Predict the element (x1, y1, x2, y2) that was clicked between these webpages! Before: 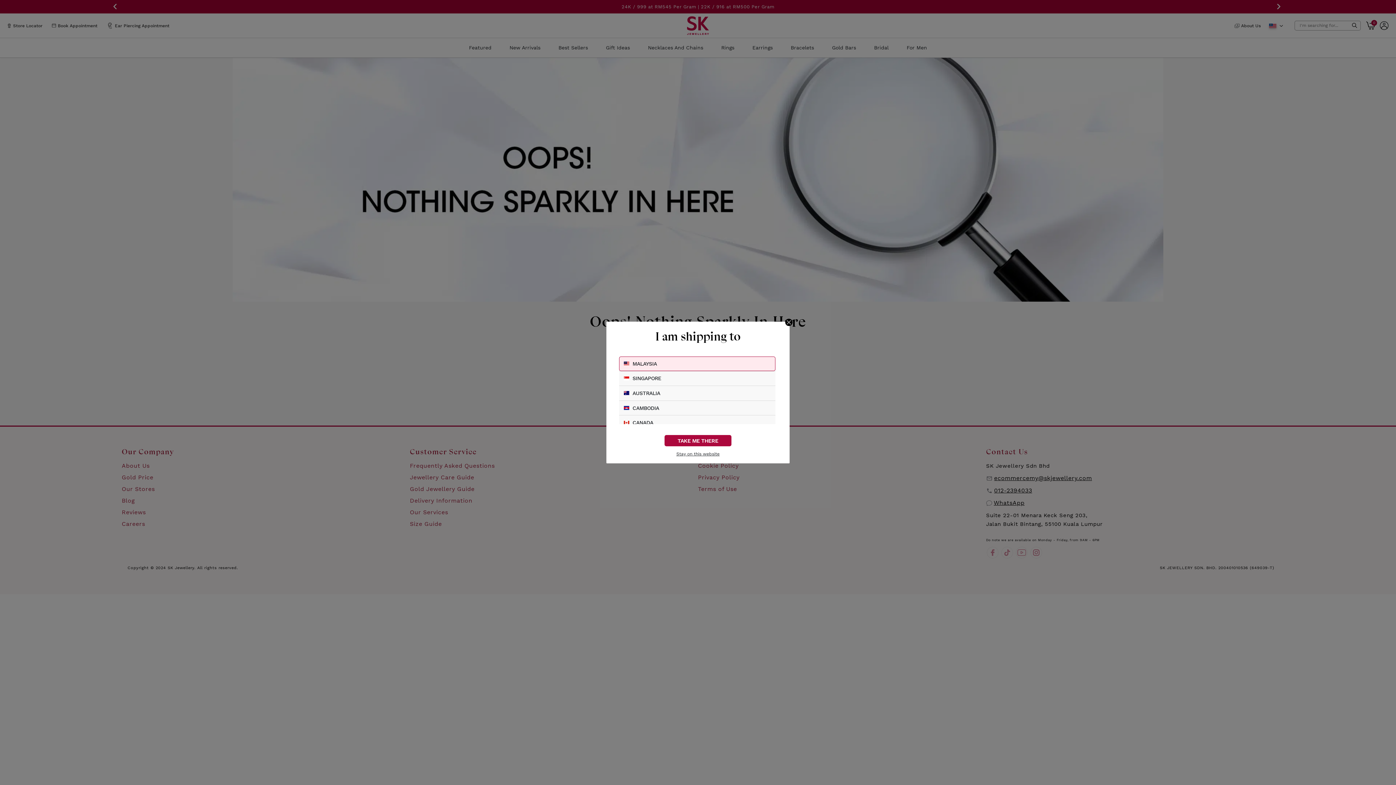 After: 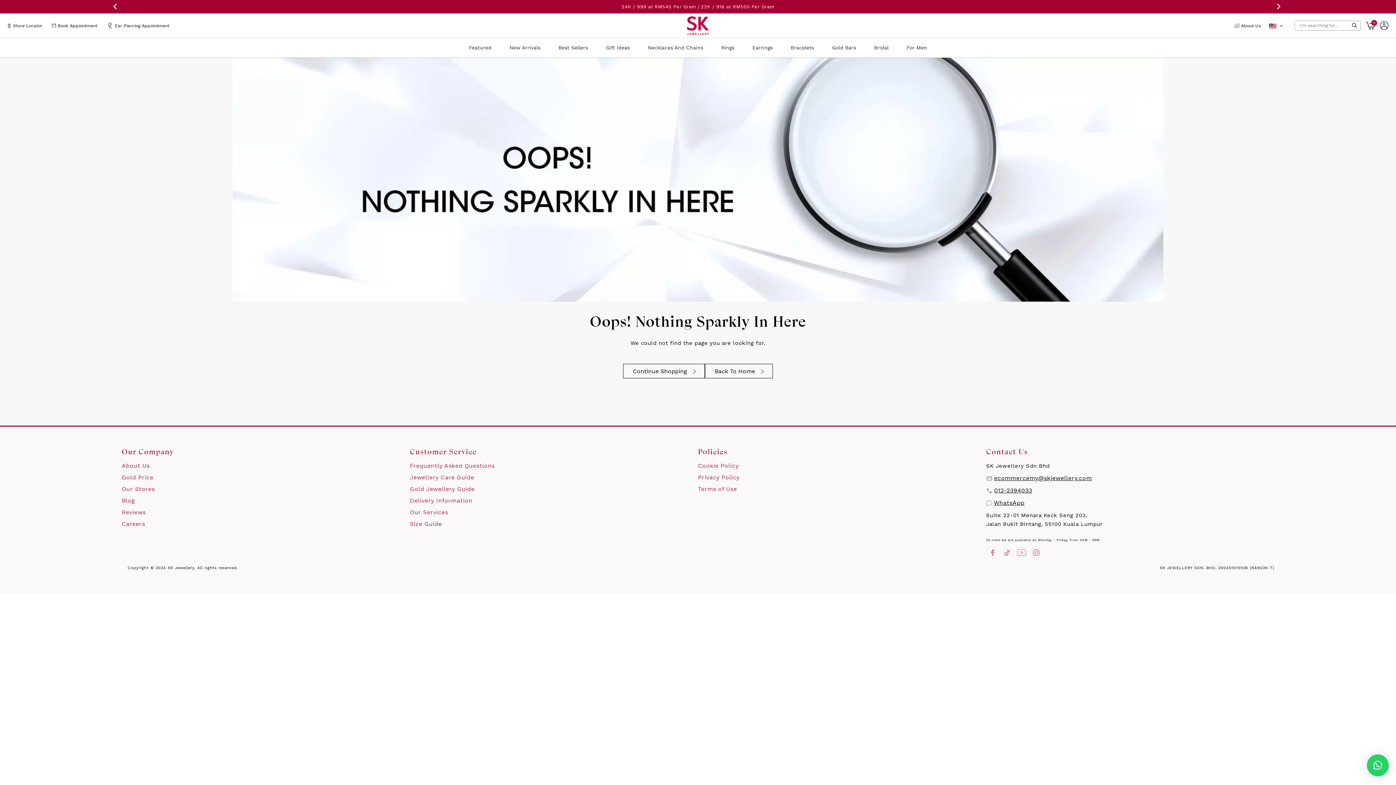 Action: bbox: (613, 450, 782, 457) label: Stay on this website